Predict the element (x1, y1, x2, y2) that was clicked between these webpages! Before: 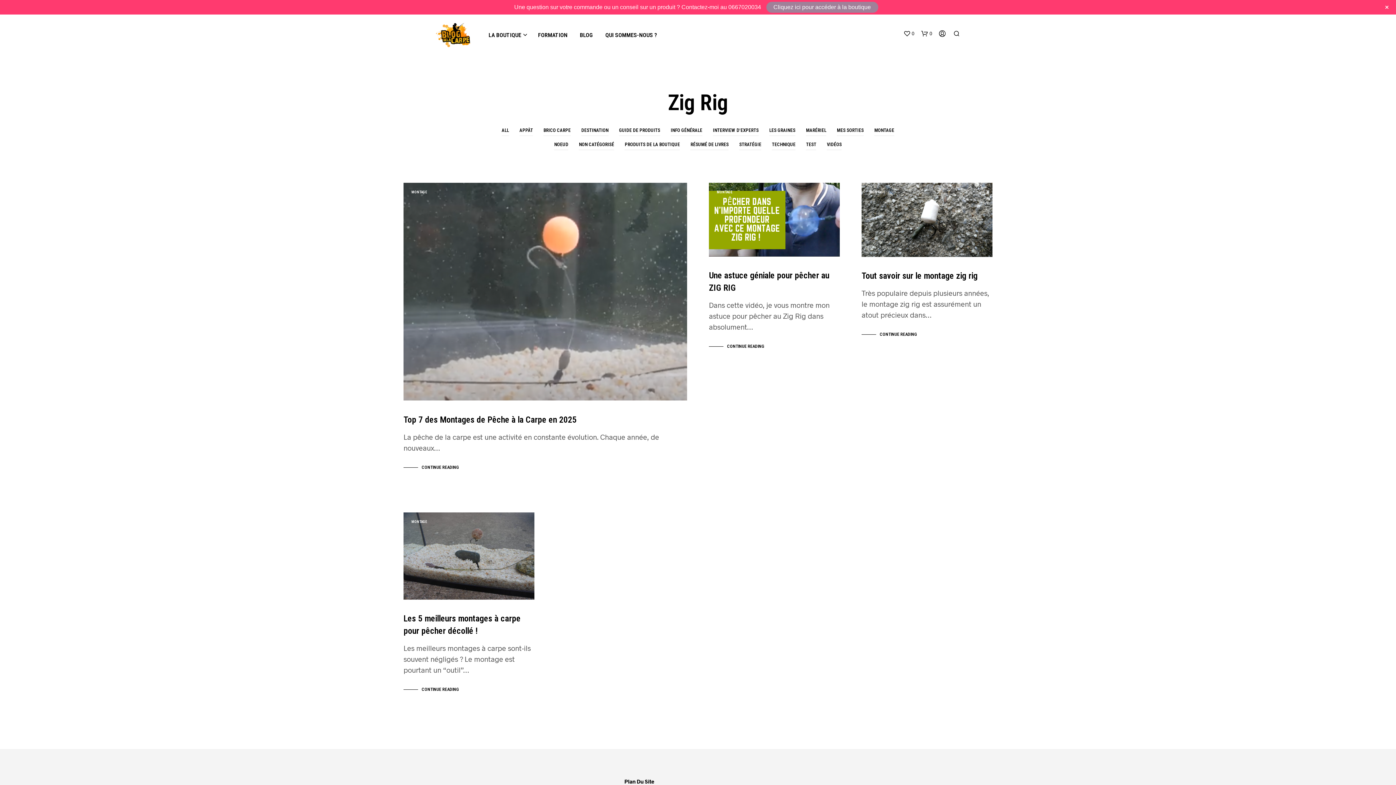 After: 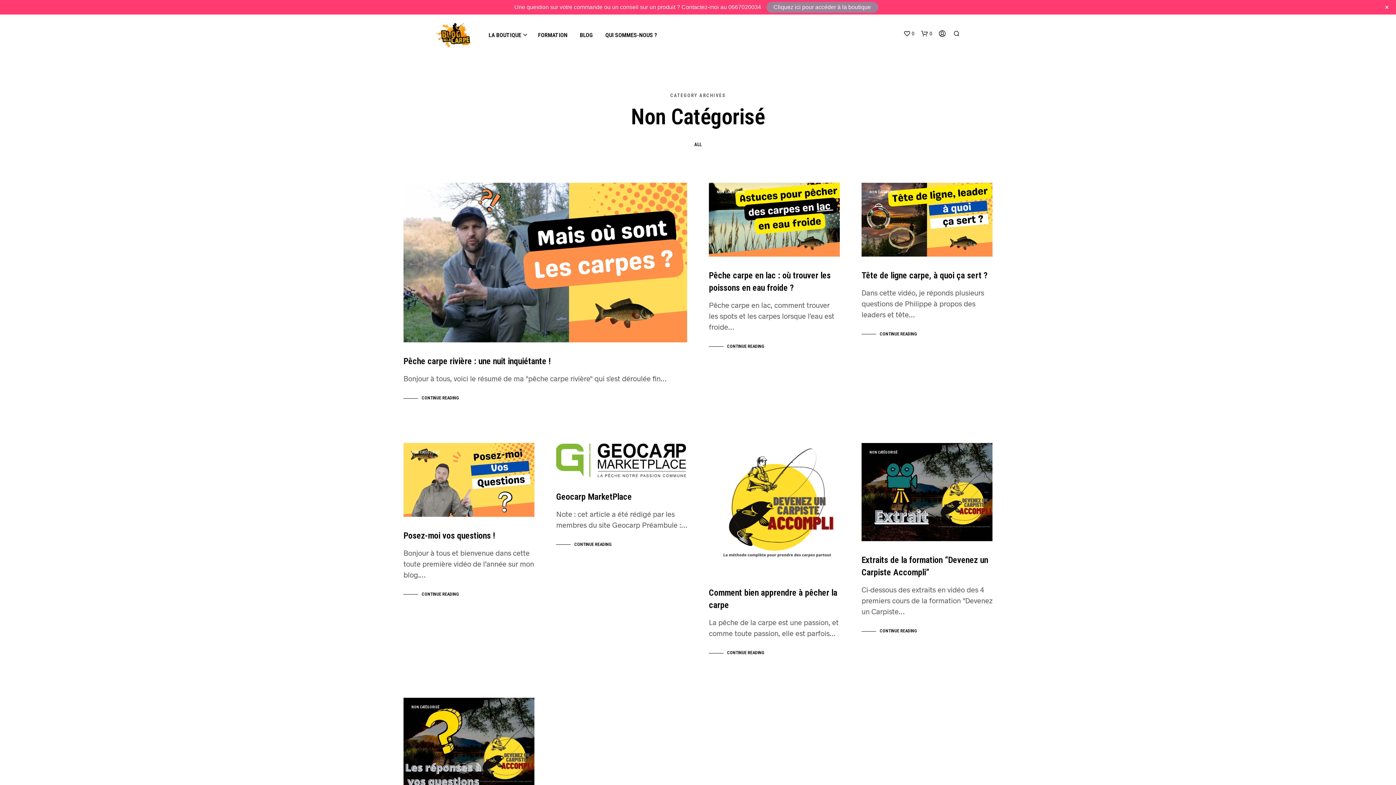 Action: label: NON CATÉGORISÉ bbox: (579, 139, 614, 150)